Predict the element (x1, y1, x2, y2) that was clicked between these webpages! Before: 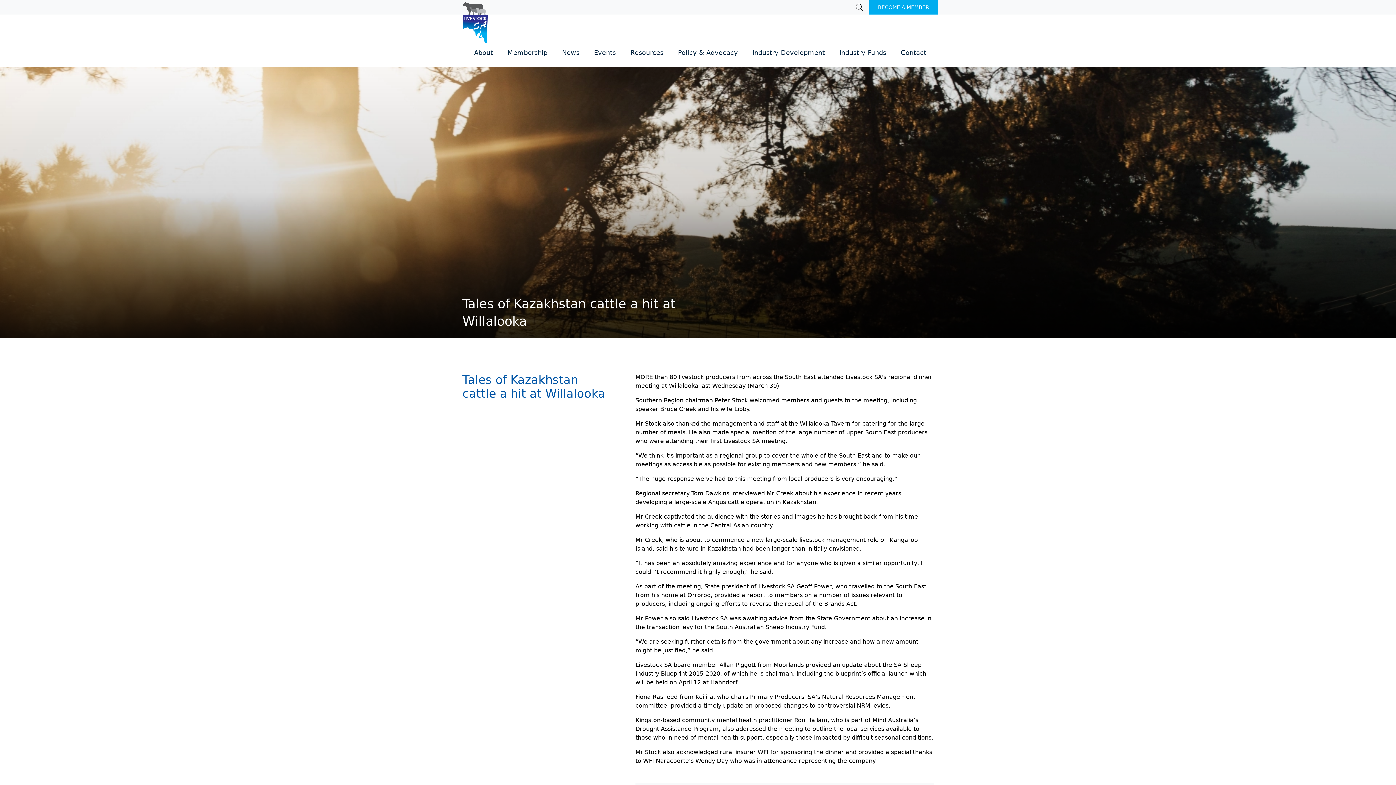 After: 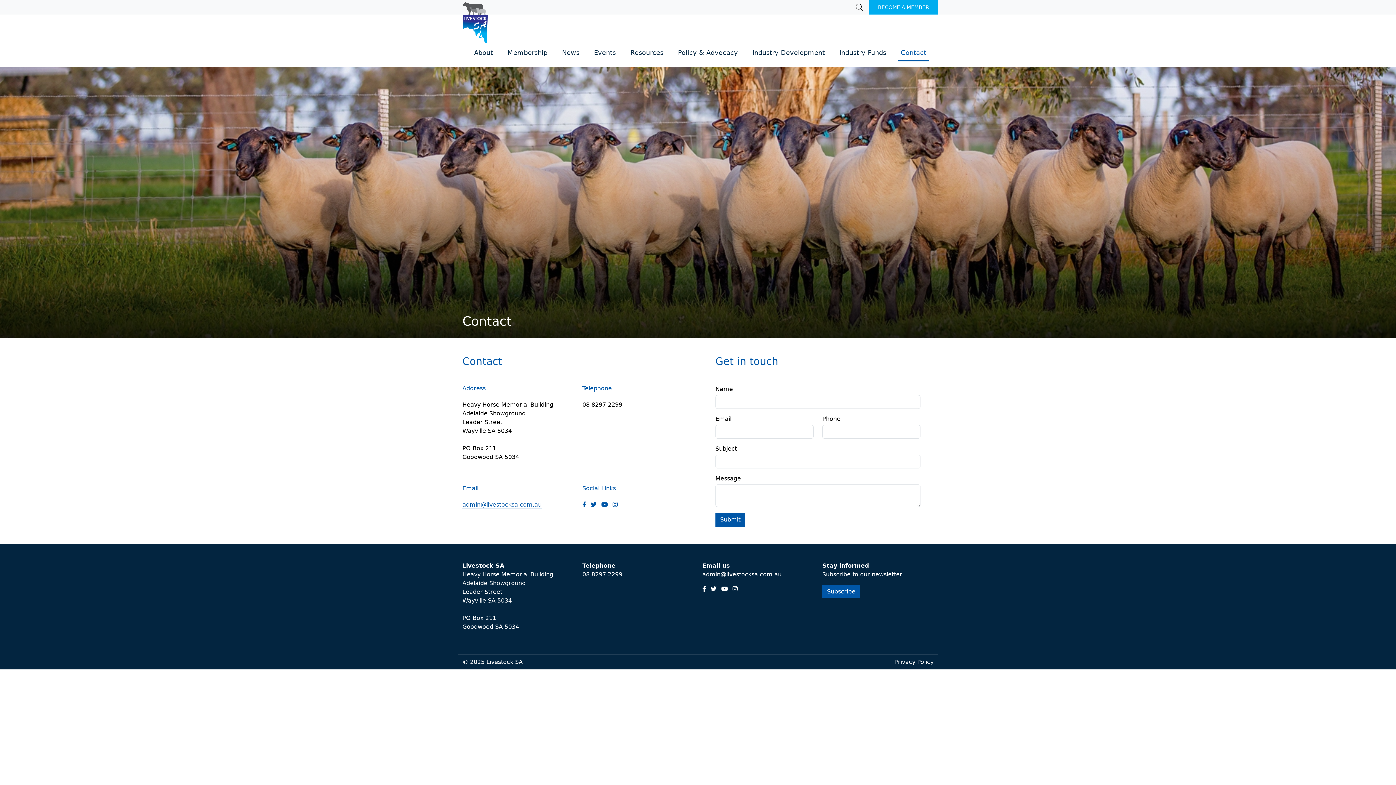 Action: bbox: (898, 44, 929, 61) label: Contact